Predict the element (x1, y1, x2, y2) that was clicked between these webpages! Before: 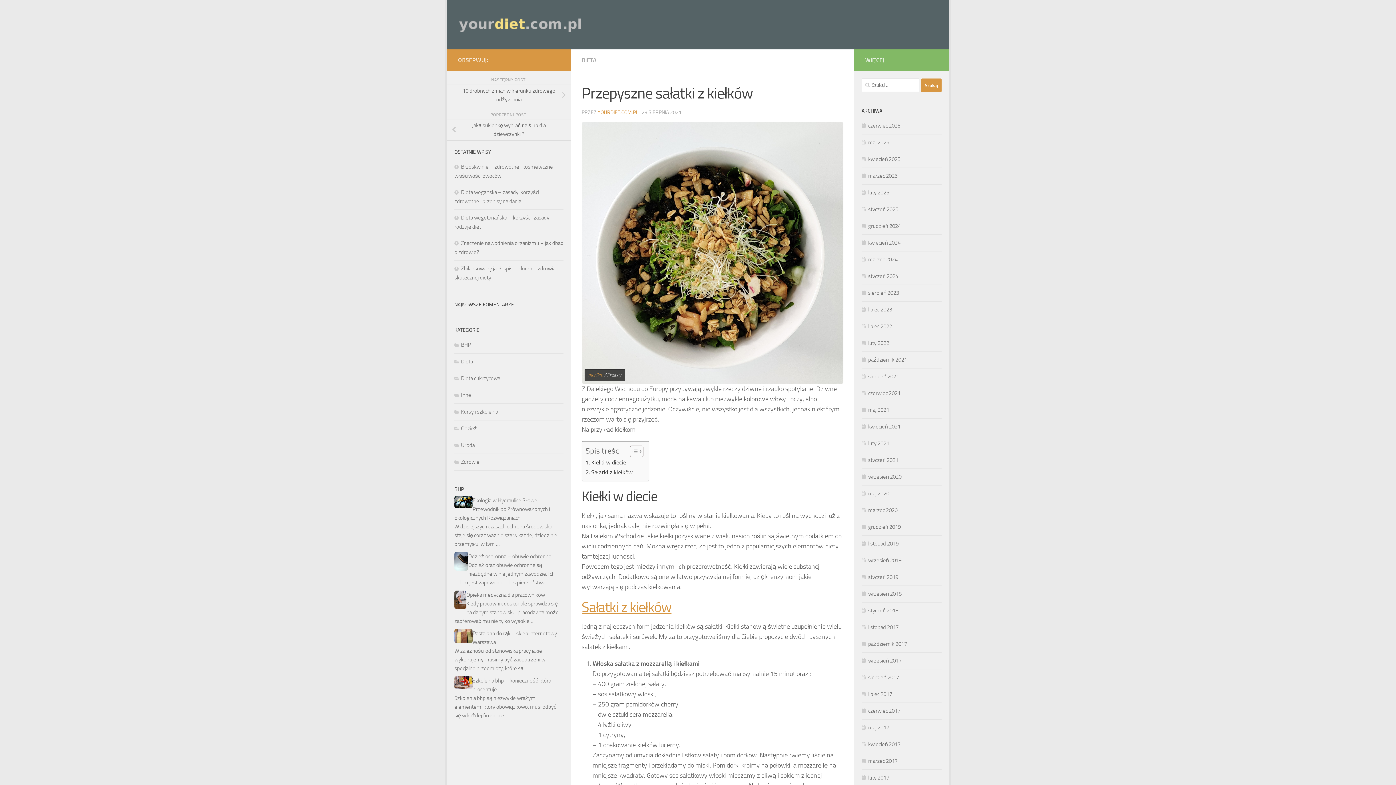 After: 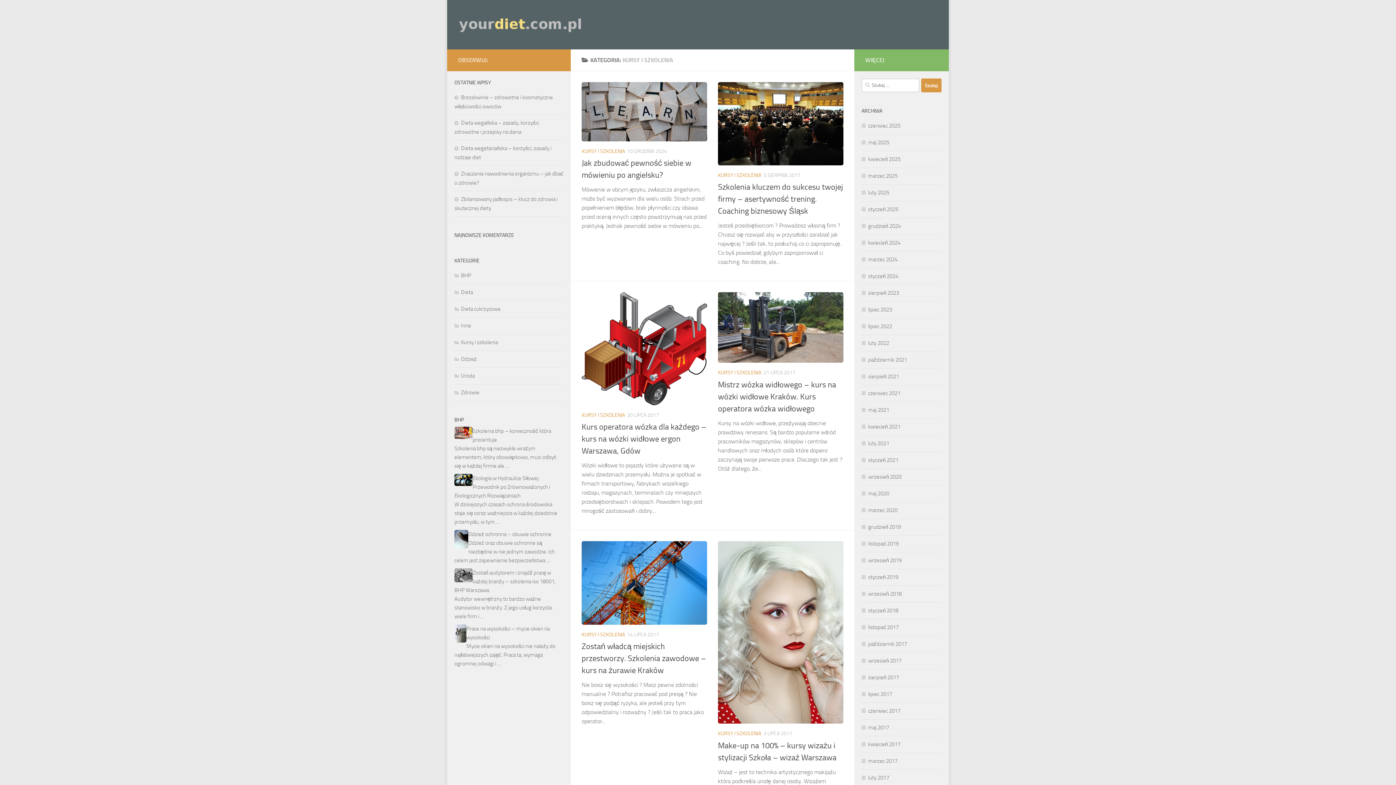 Action: label: Kursy i szkolenia bbox: (454, 408, 498, 415)